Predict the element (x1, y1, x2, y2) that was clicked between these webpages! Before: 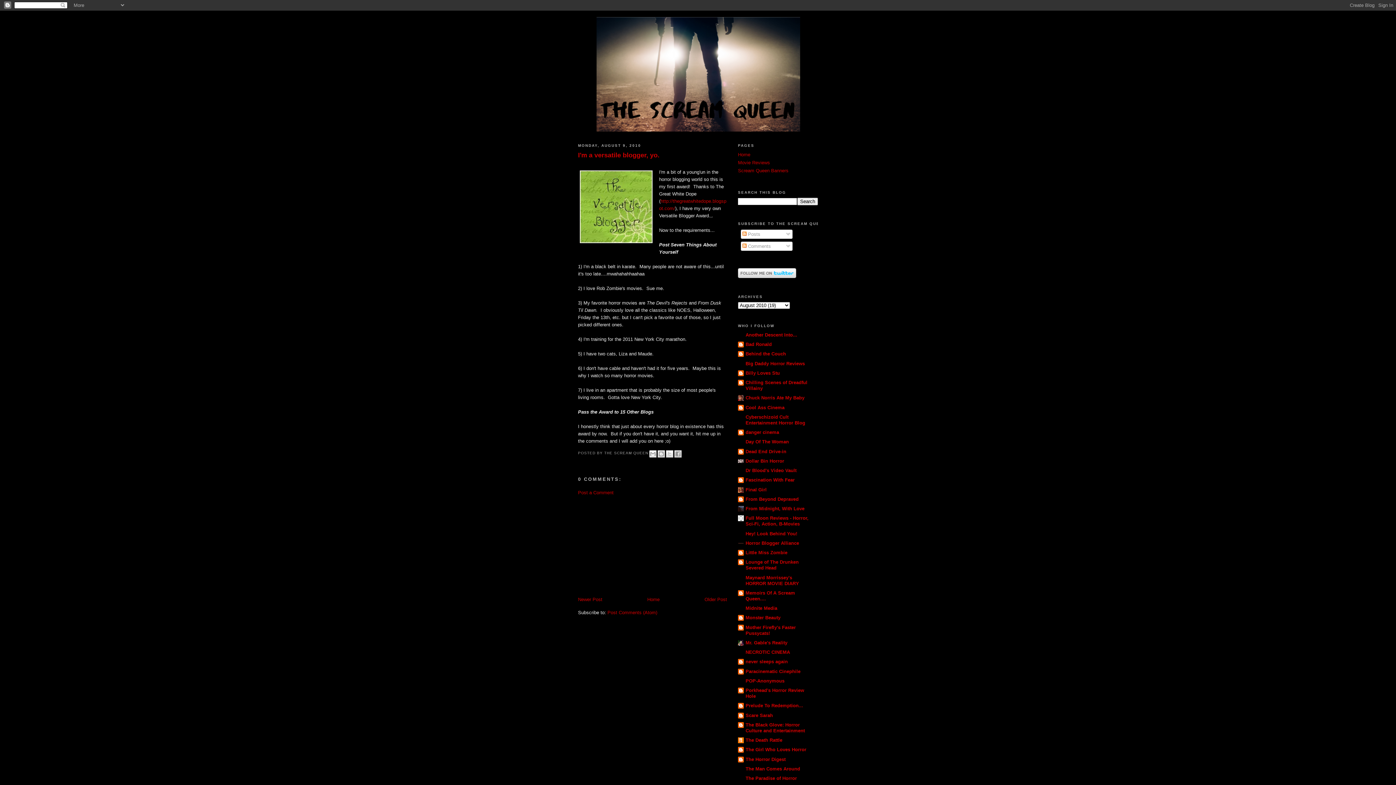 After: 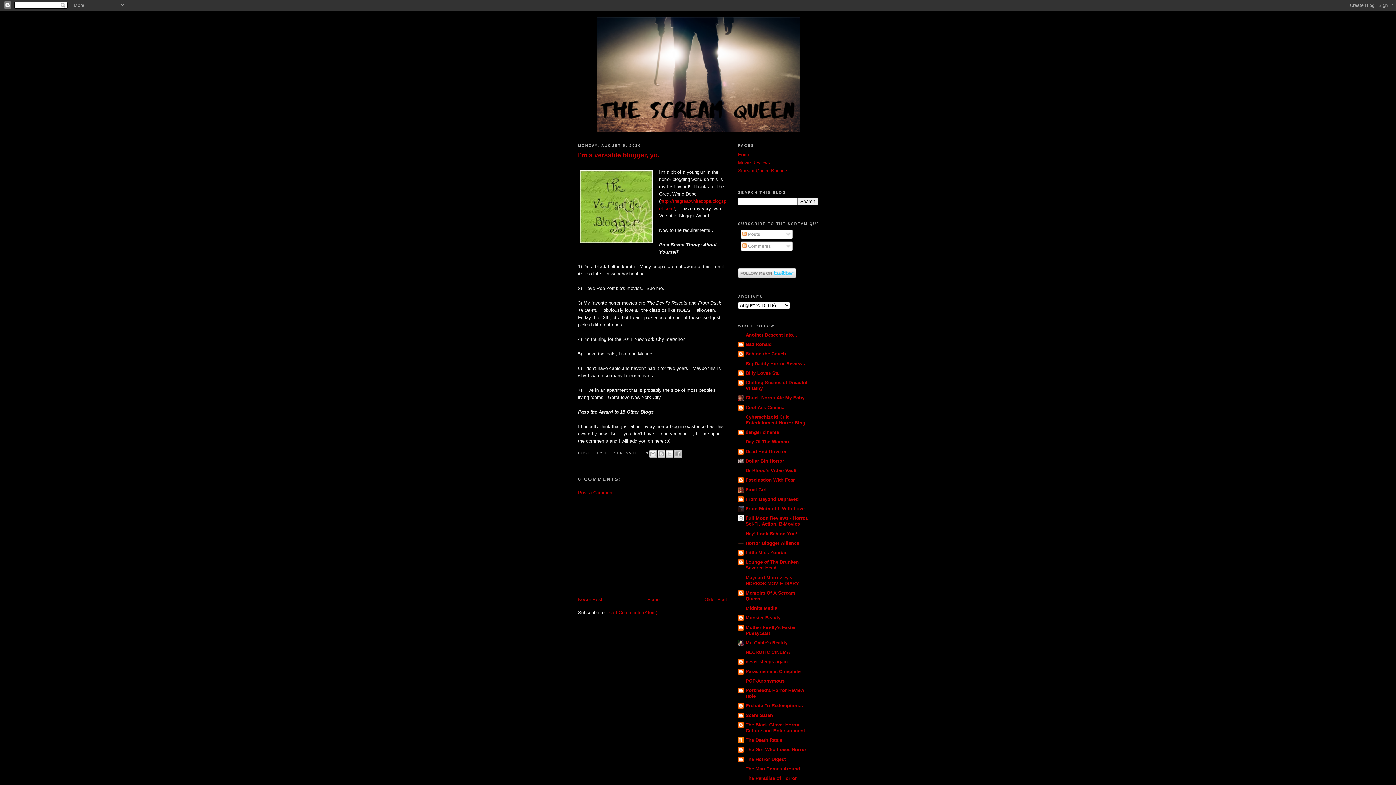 Action: bbox: (745, 559, 798, 571) label: Lounge of The Drunken Severed Head